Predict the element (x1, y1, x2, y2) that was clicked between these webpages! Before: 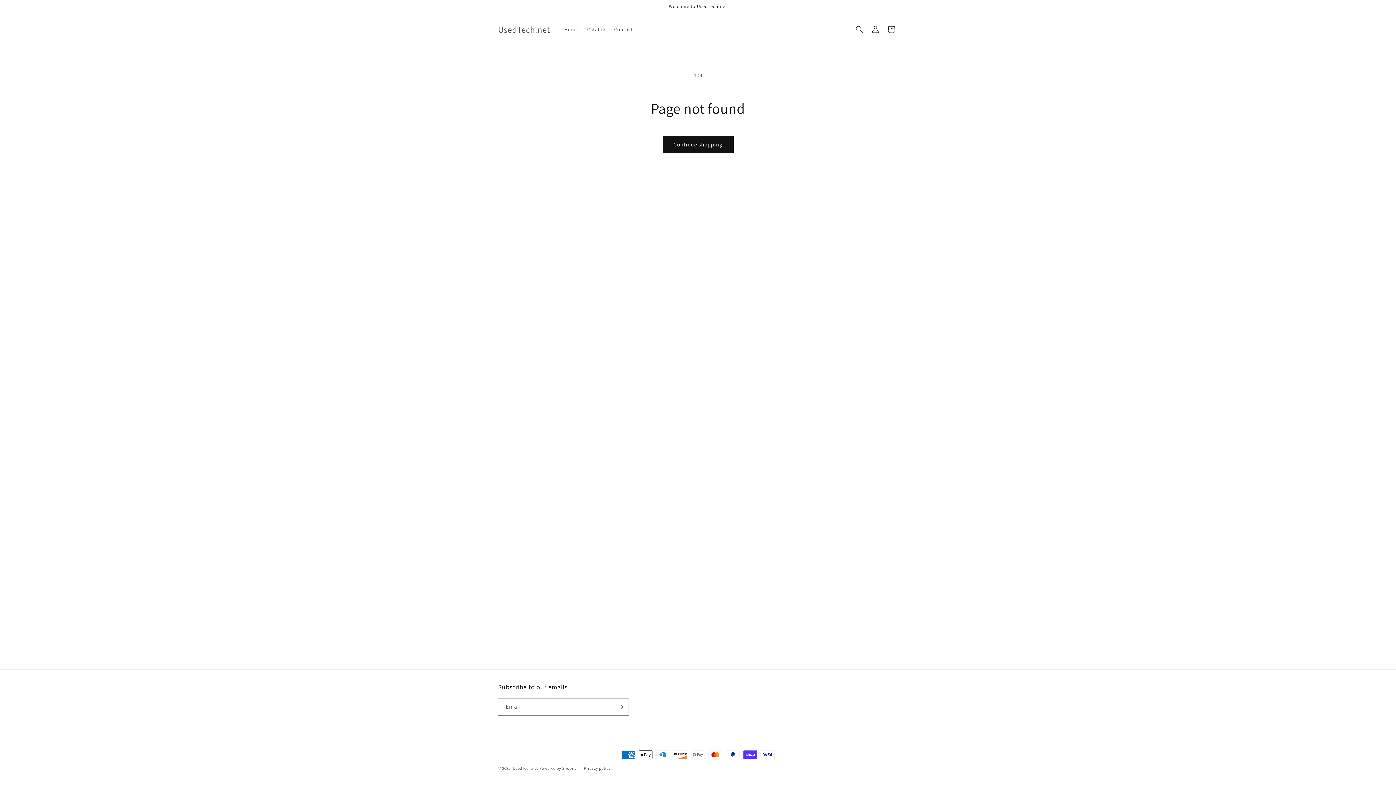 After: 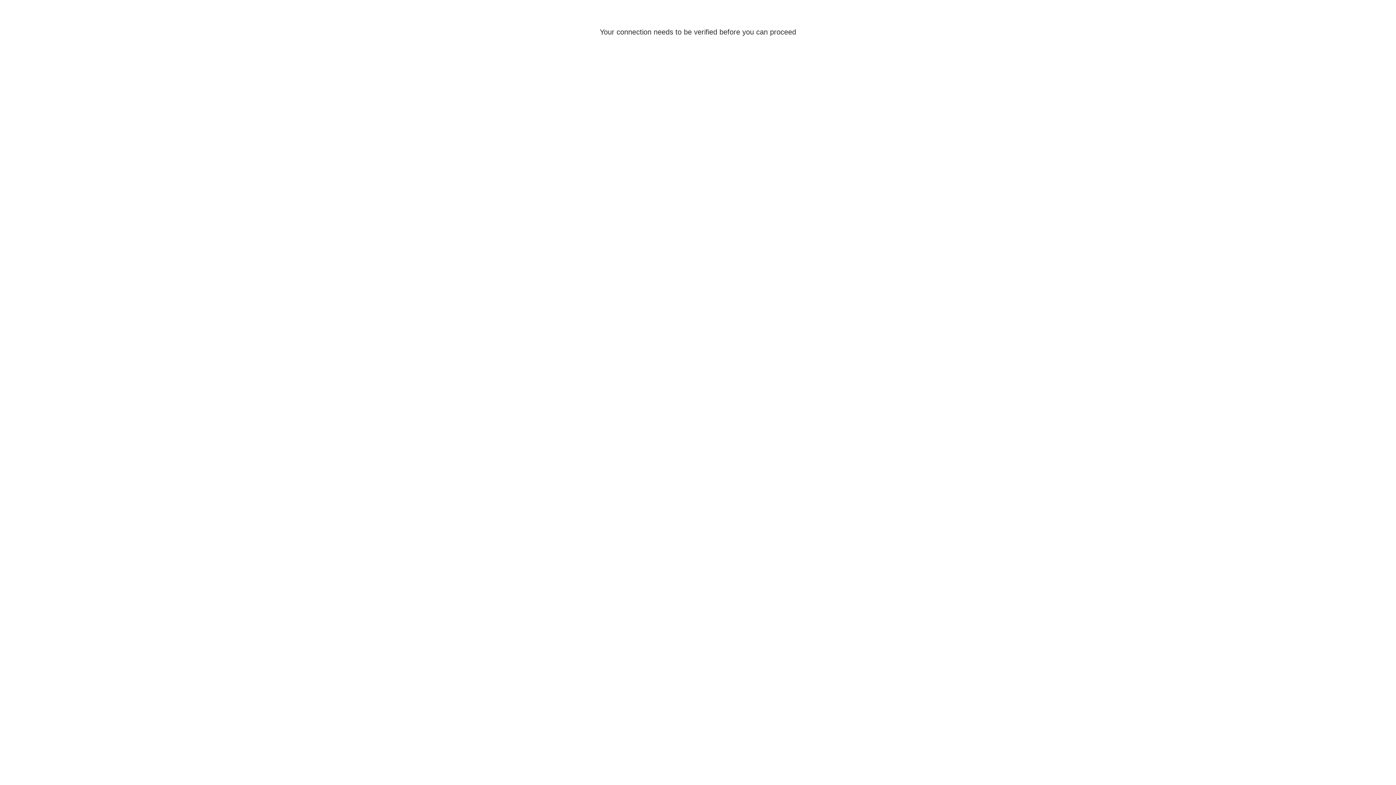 Action: bbox: (867, 21, 883, 37) label: Log in